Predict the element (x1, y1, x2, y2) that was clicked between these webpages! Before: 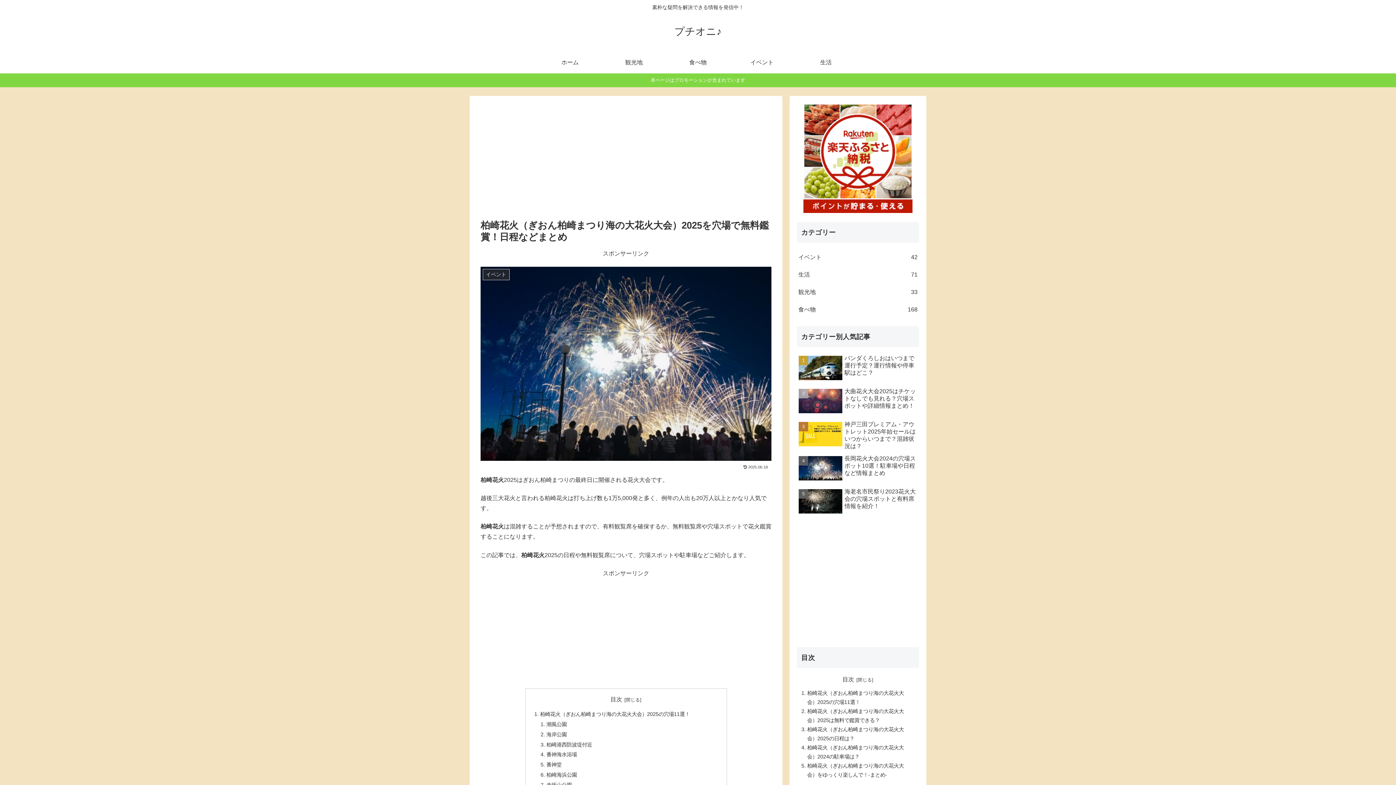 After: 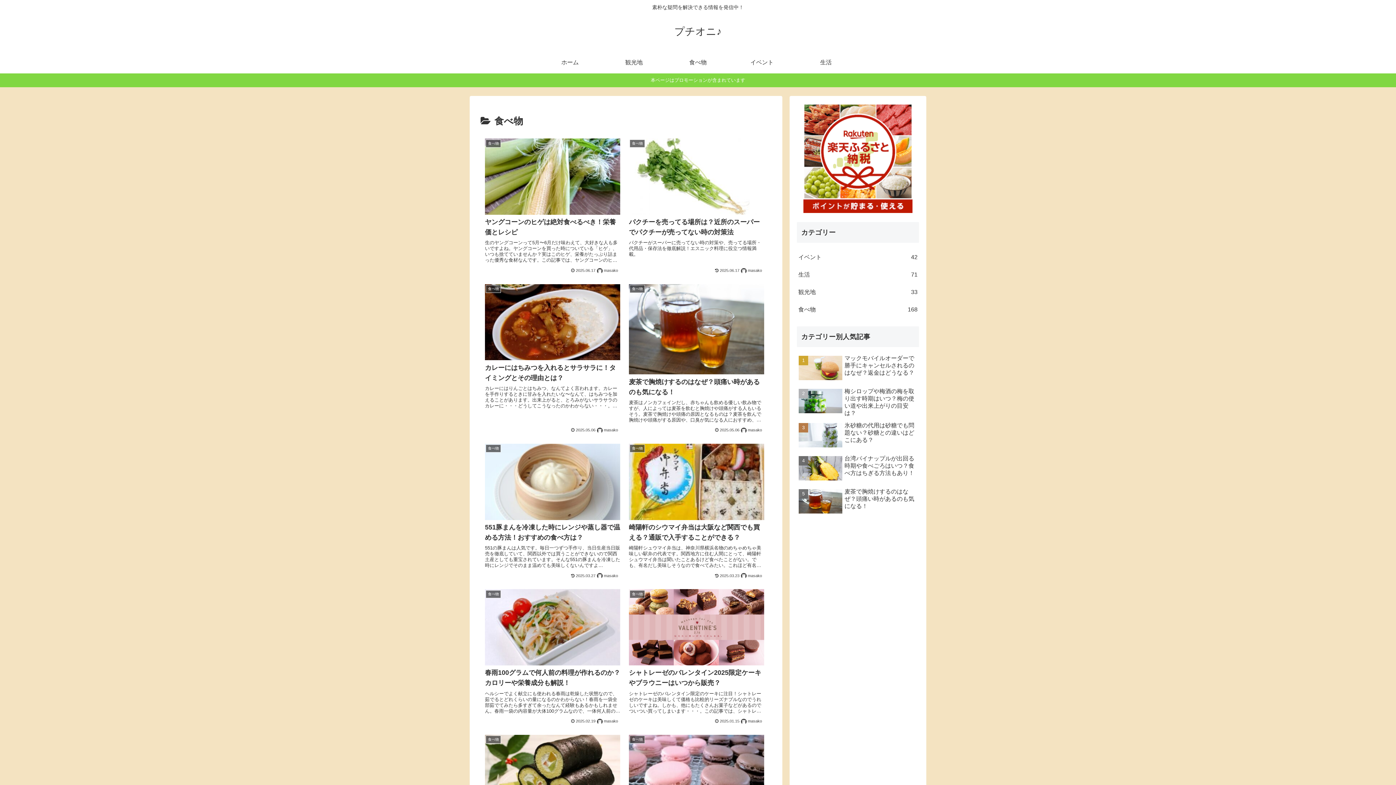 Action: bbox: (797, 300, 919, 318) label: 食べ物
168